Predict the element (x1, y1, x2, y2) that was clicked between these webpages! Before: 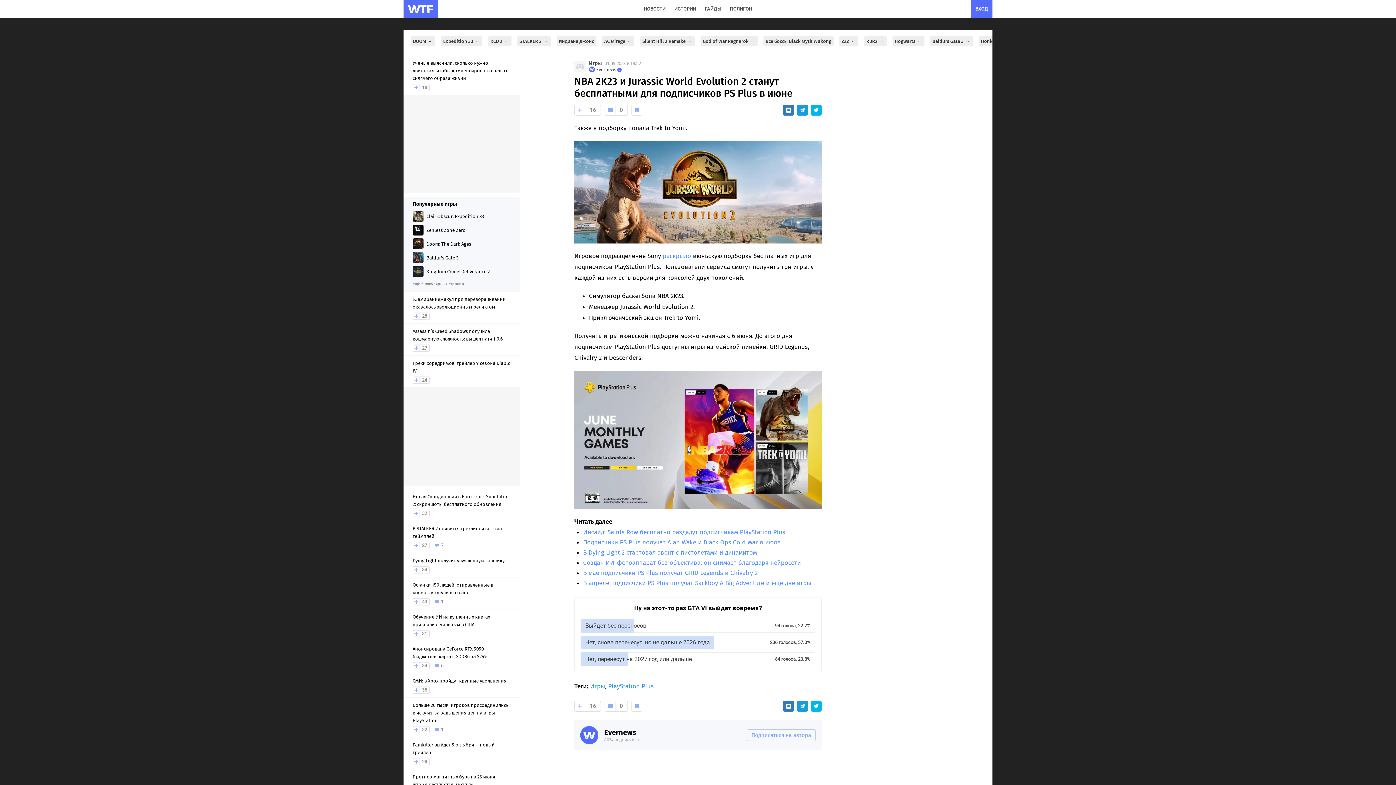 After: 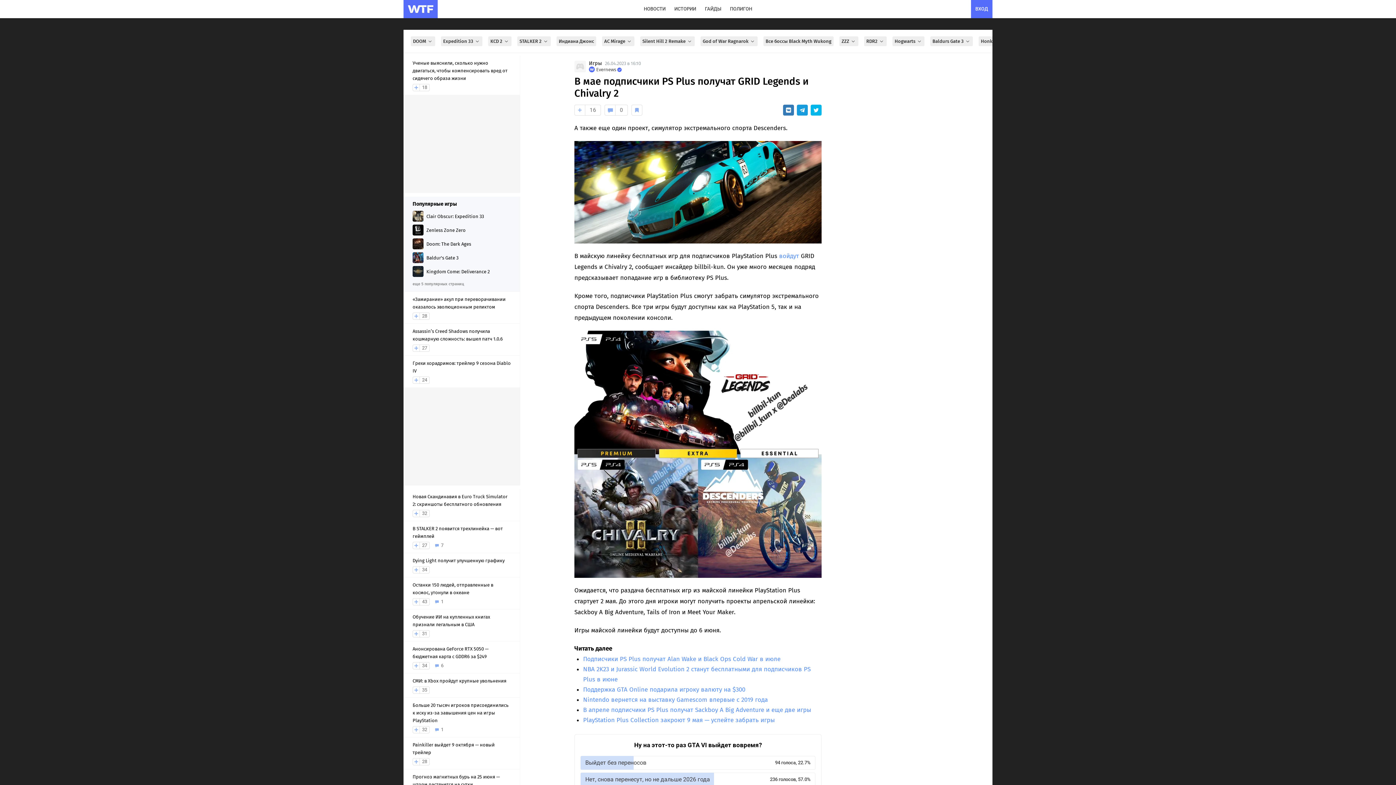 Action: bbox: (583, 569, 757, 577) label: В мае подписчики PS Plus получат GRID Legends и Chivalry 2